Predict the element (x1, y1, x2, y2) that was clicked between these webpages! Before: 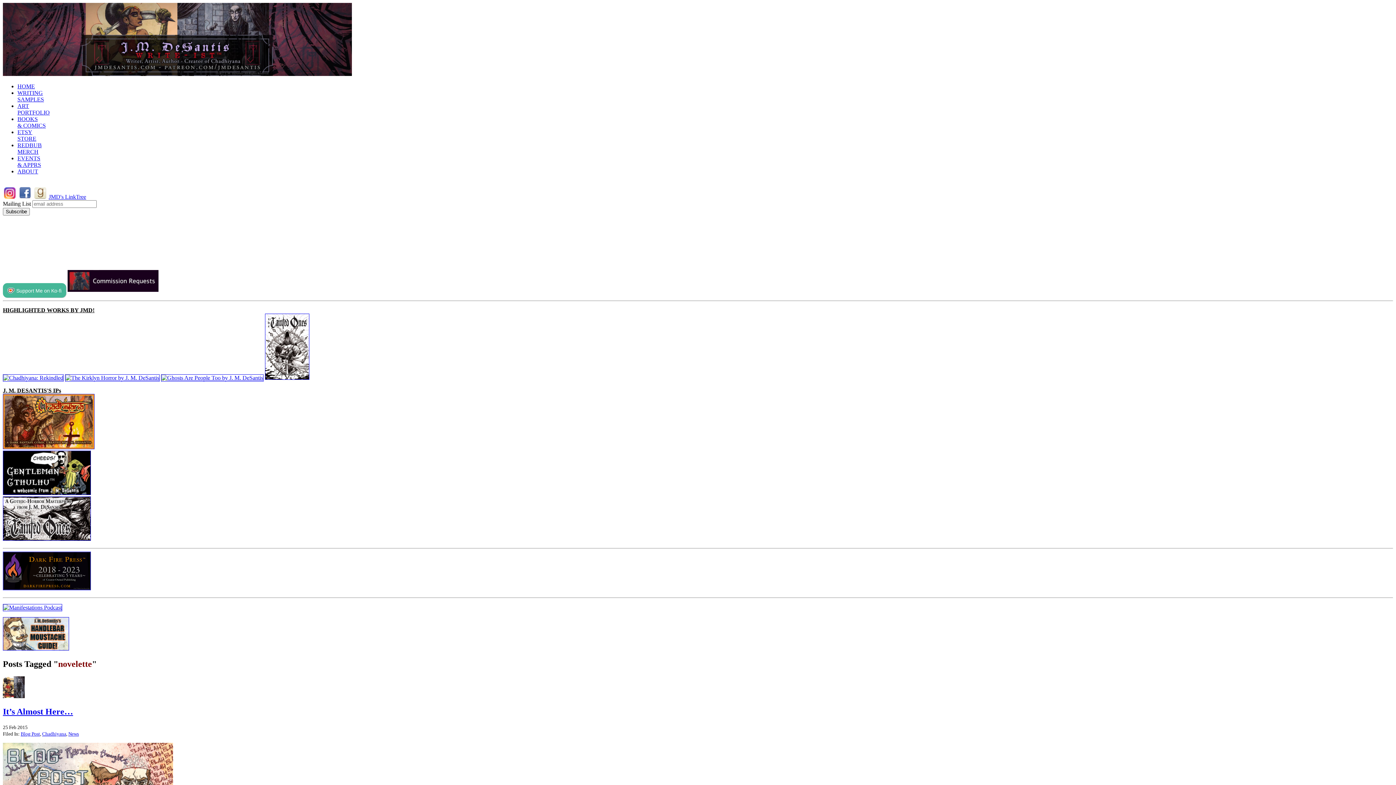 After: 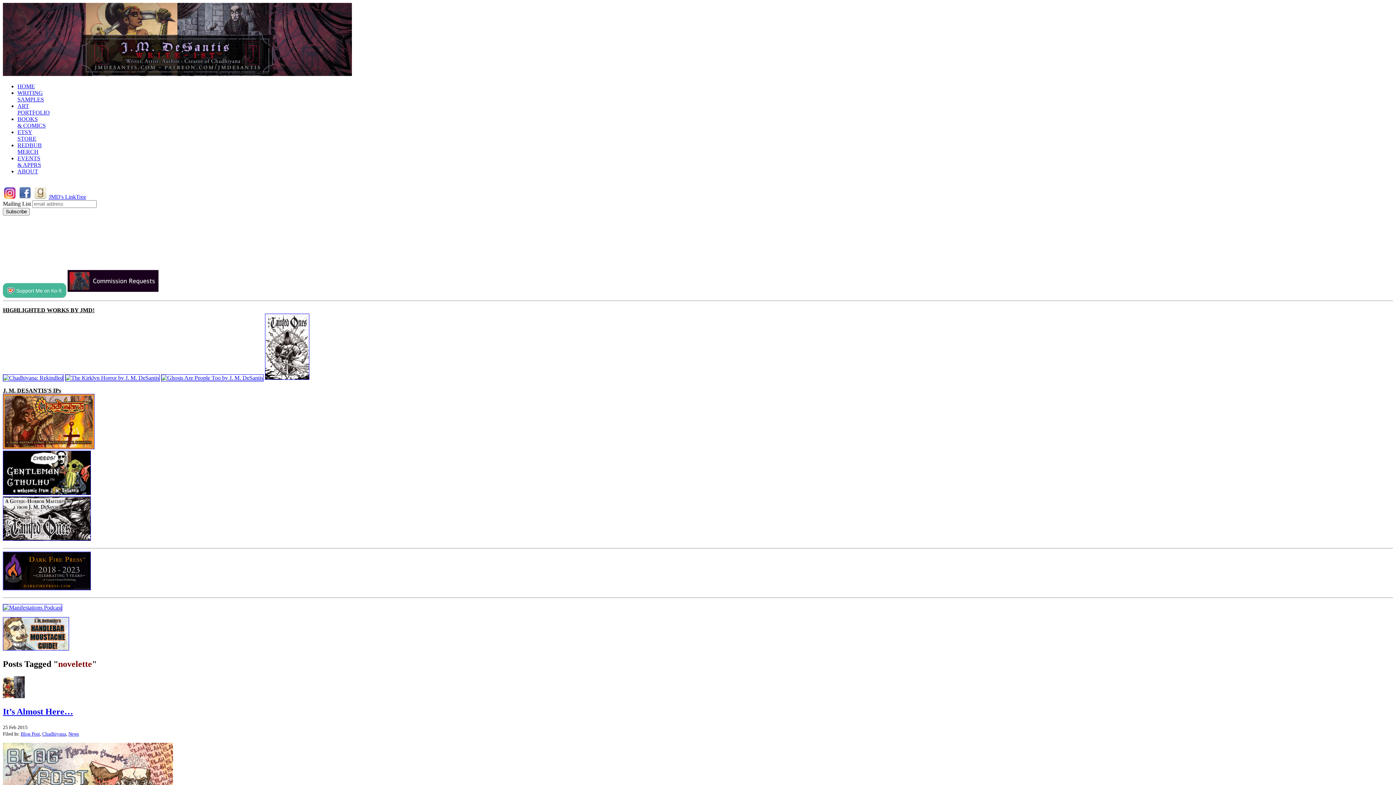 Action: bbox: (2, 604, 62, 611)